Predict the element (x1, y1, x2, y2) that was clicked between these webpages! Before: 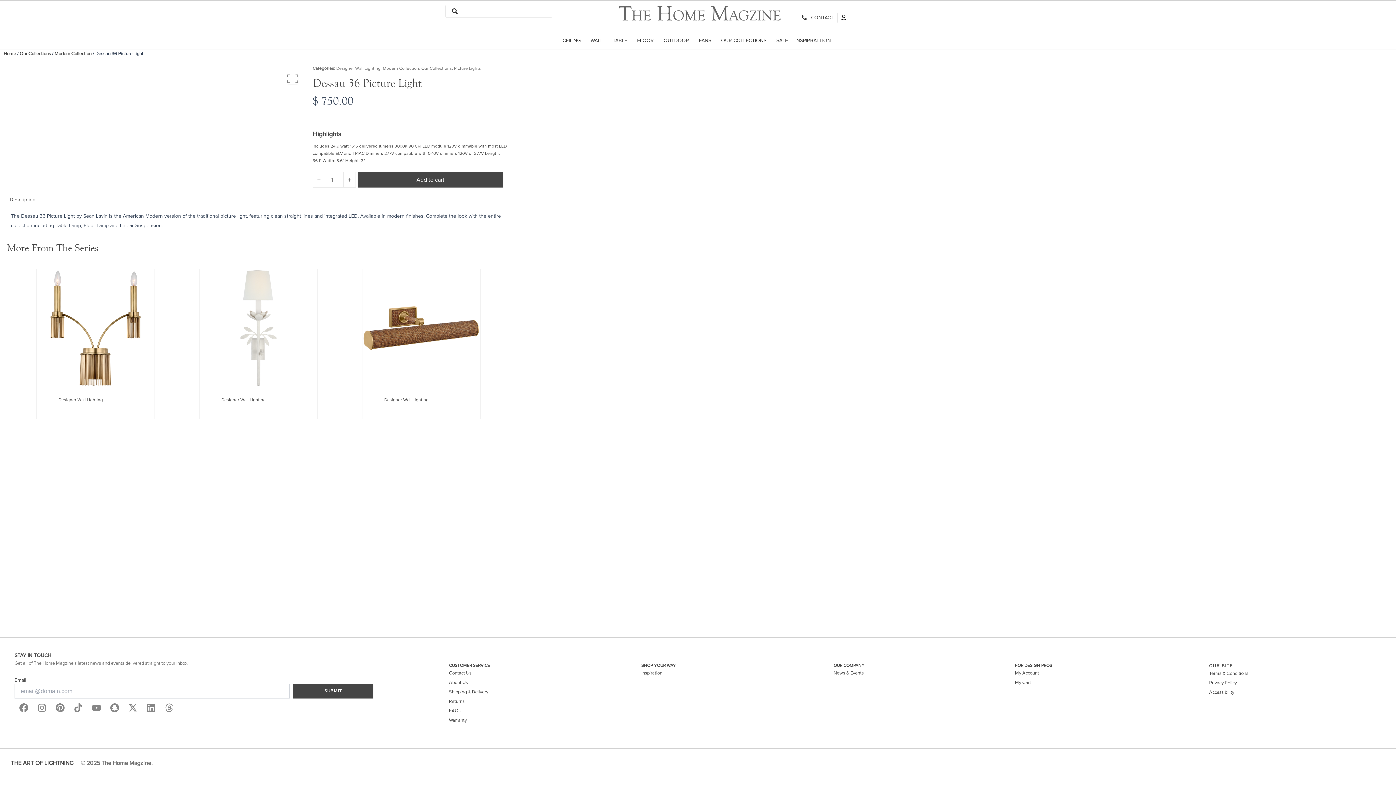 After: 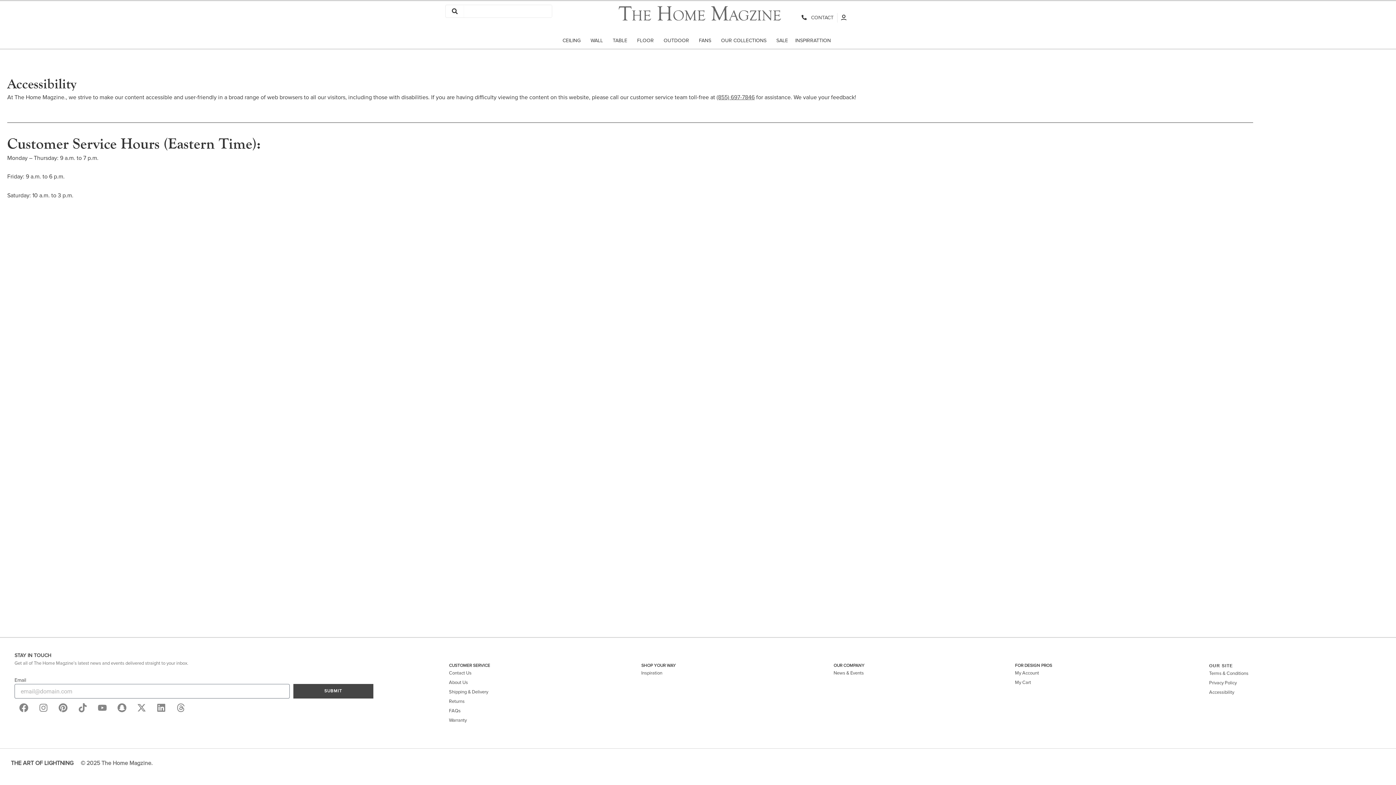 Action: bbox: (1209, 690, 1234, 695) label: Accessibility